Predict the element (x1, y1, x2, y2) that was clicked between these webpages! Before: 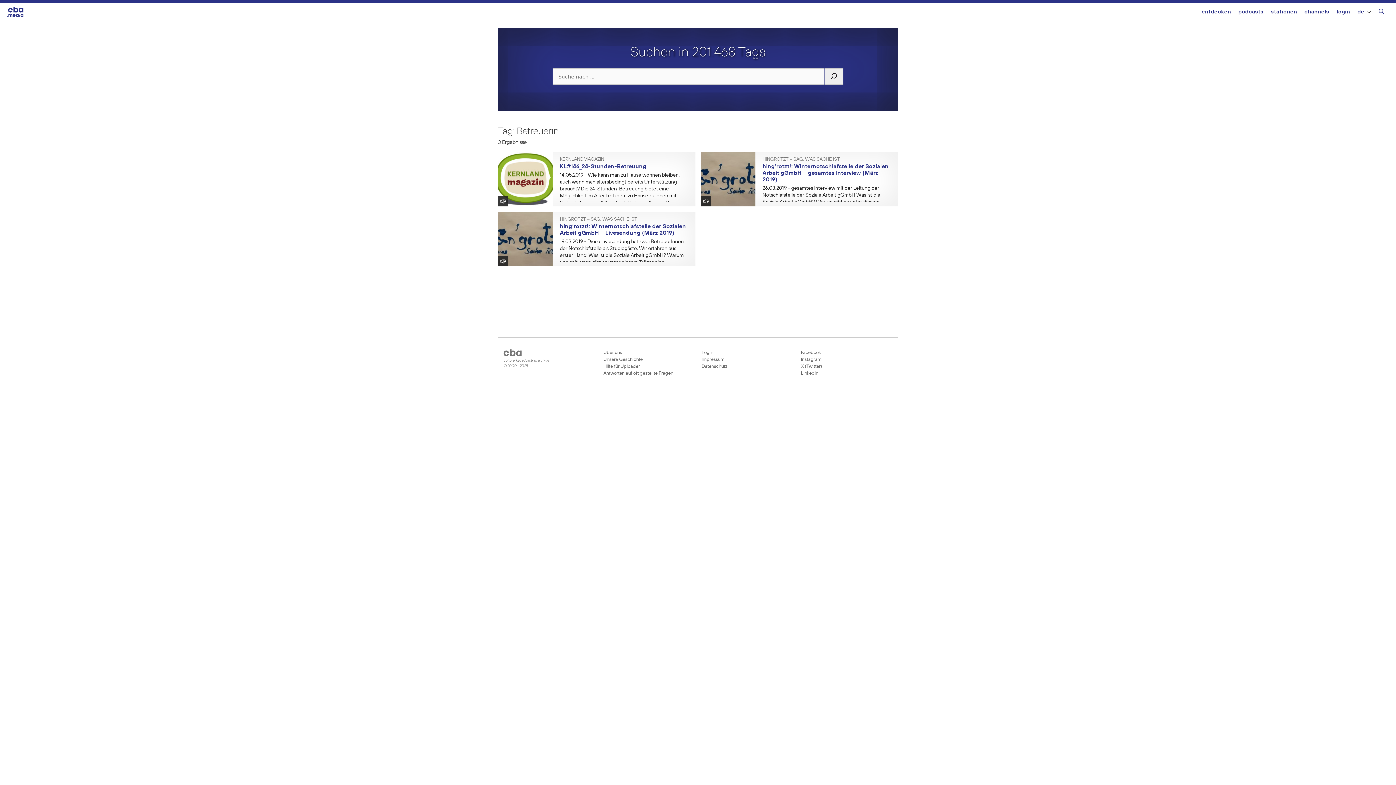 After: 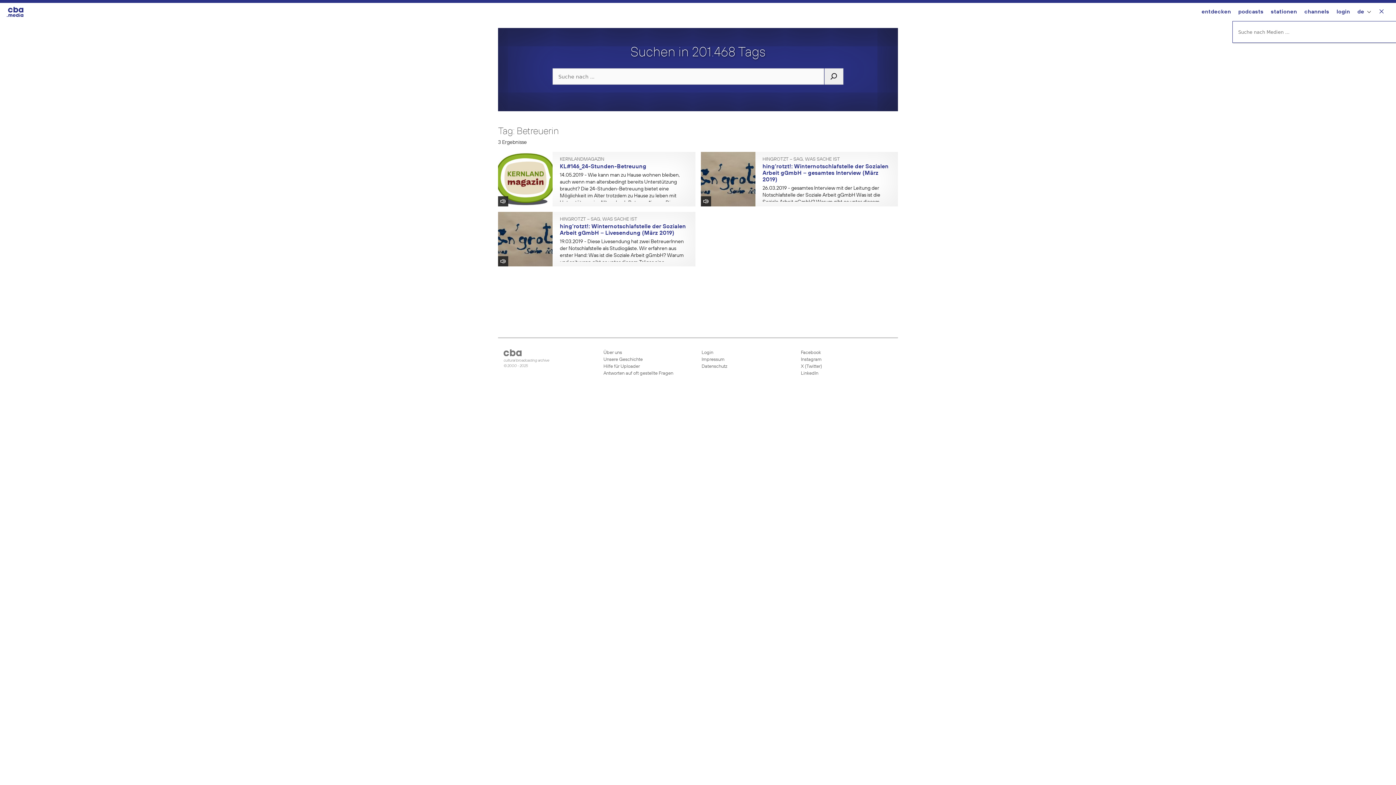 Action: bbox: (1378, 2, 1385, 22) label: Suchleiste öffnen